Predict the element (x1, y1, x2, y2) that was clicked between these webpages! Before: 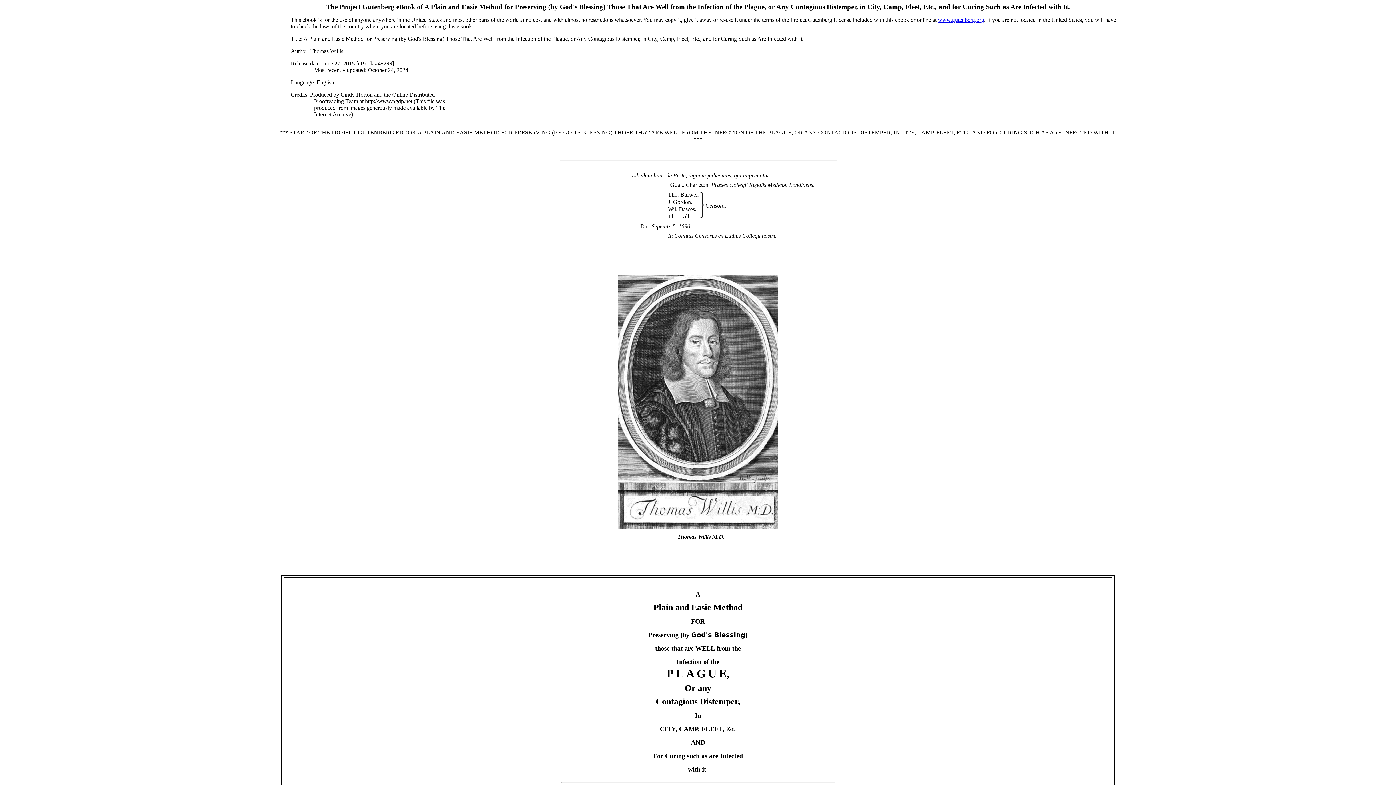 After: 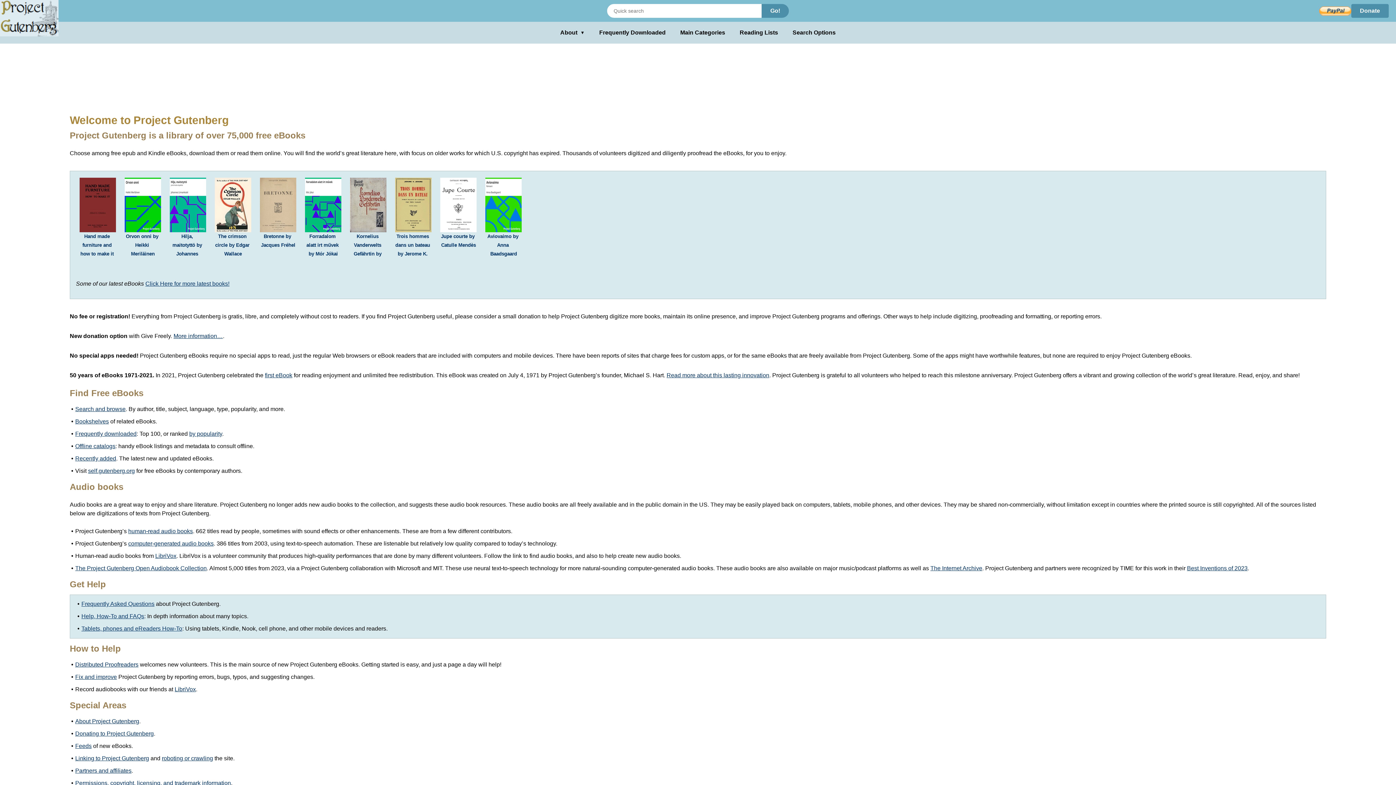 Action: label: www.gutenberg.org bbox: (938, 16, 984, 22)